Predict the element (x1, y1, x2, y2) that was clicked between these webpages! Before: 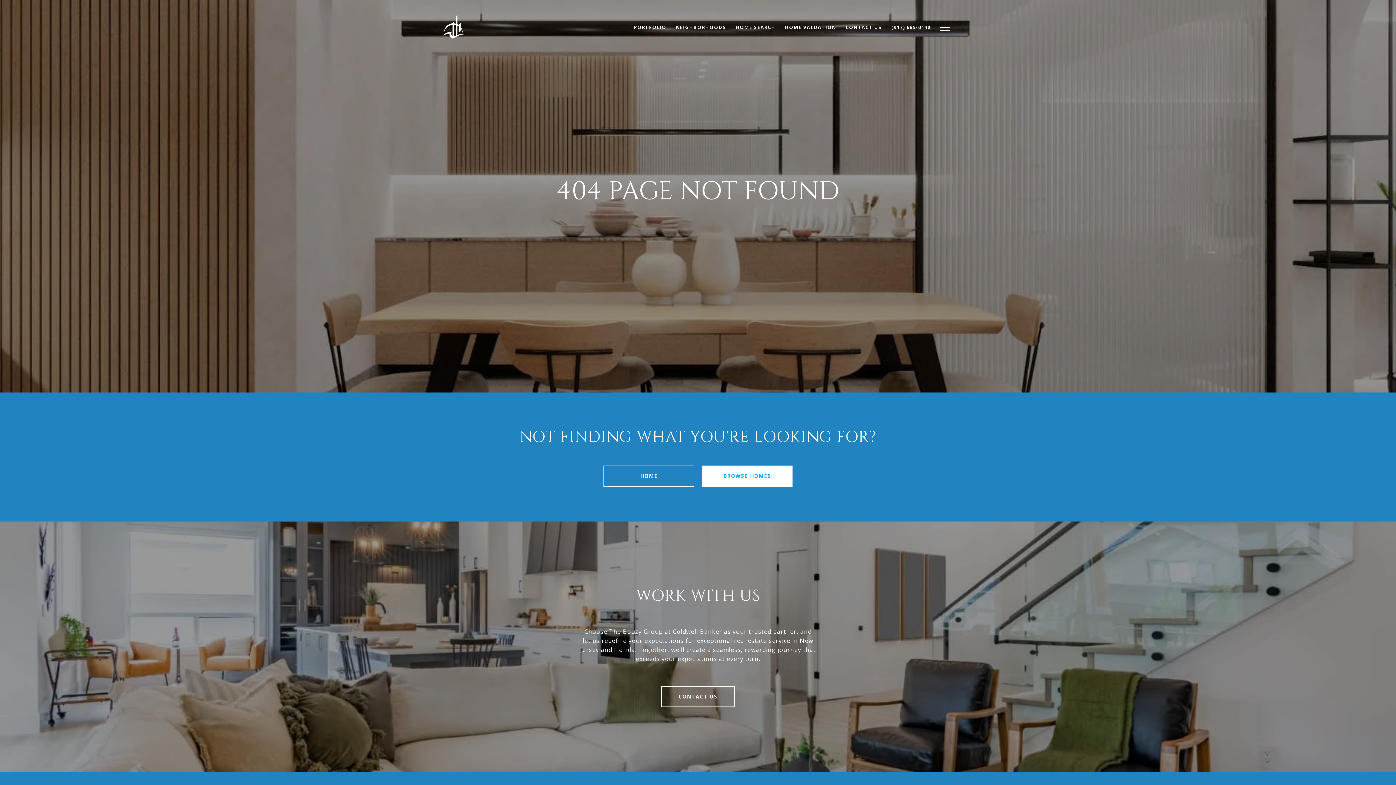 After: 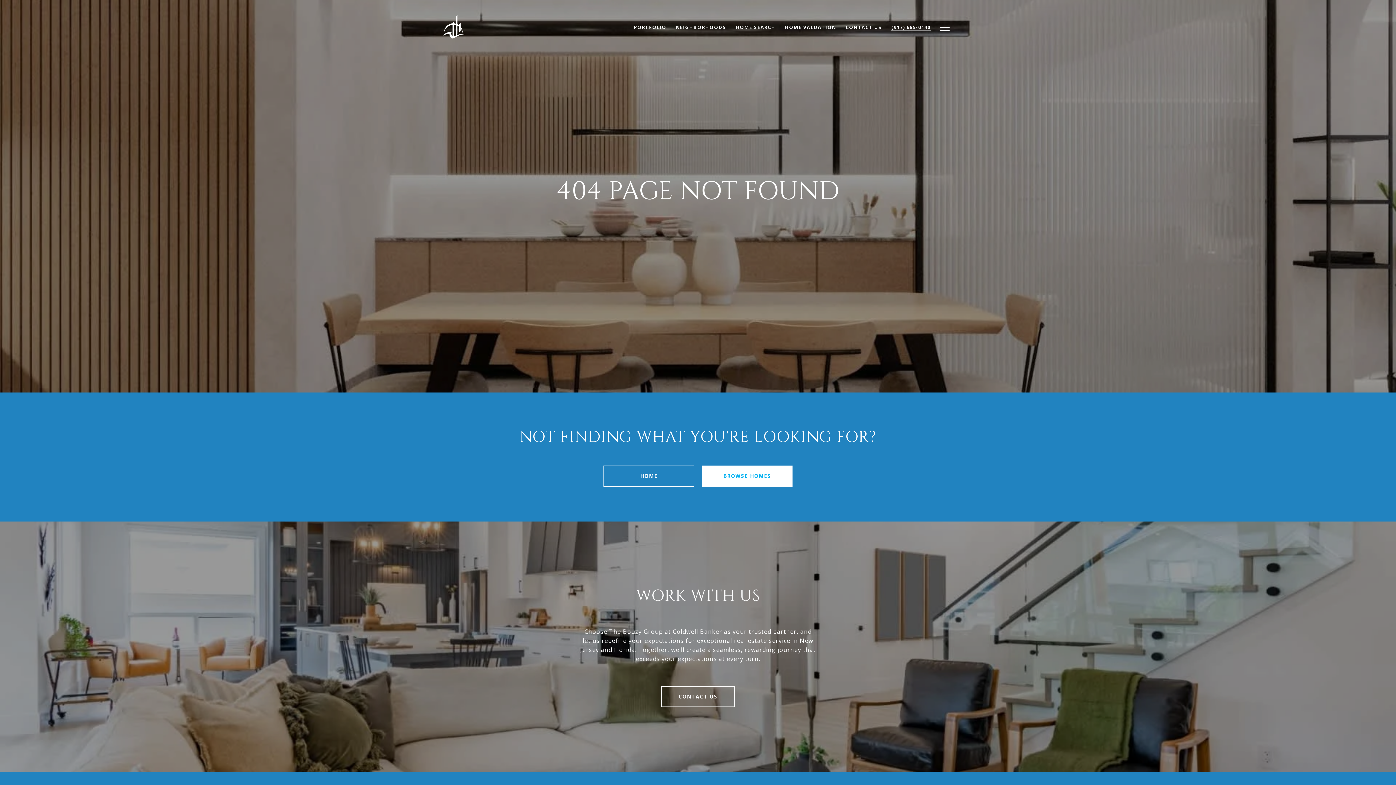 Action: label: (917) 685-0140 bbox: (886, 20, 935, 34)